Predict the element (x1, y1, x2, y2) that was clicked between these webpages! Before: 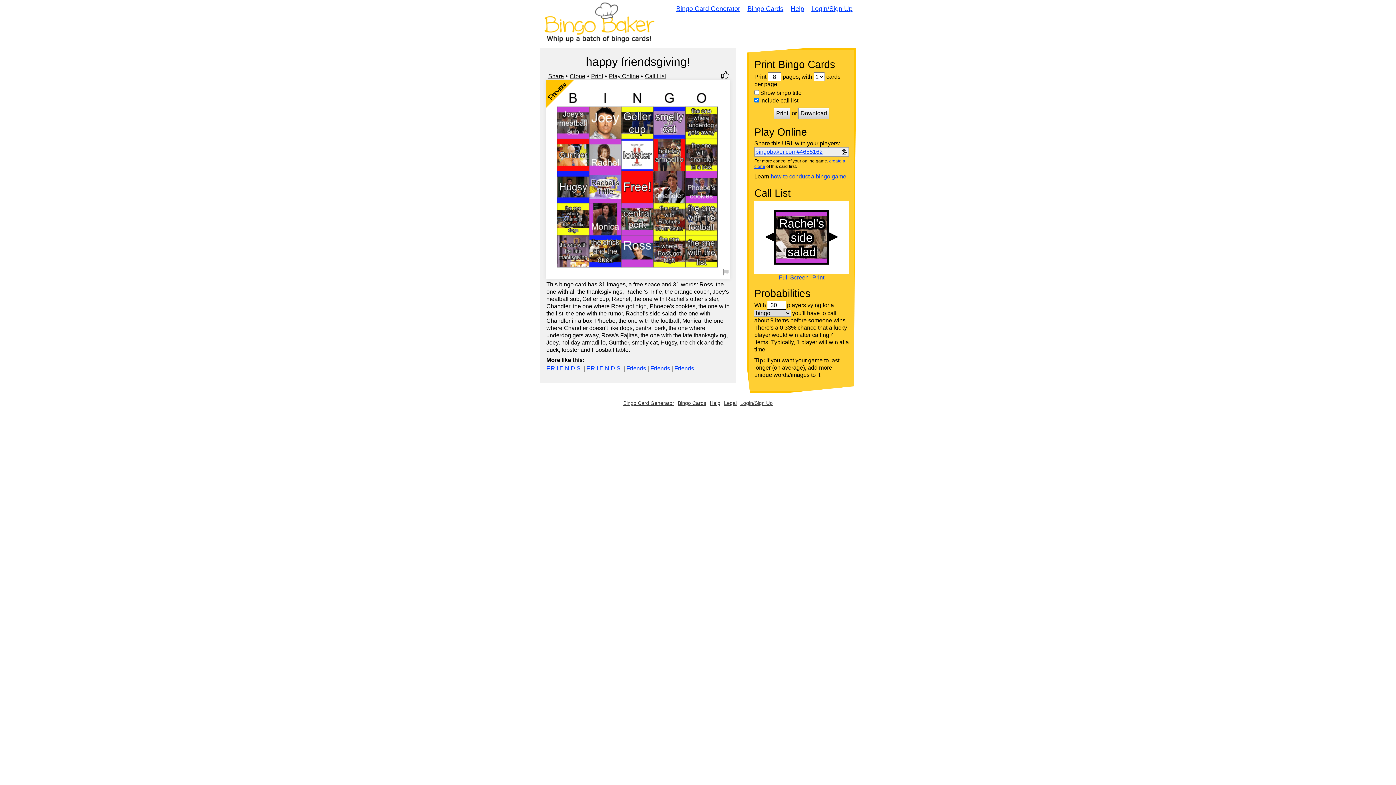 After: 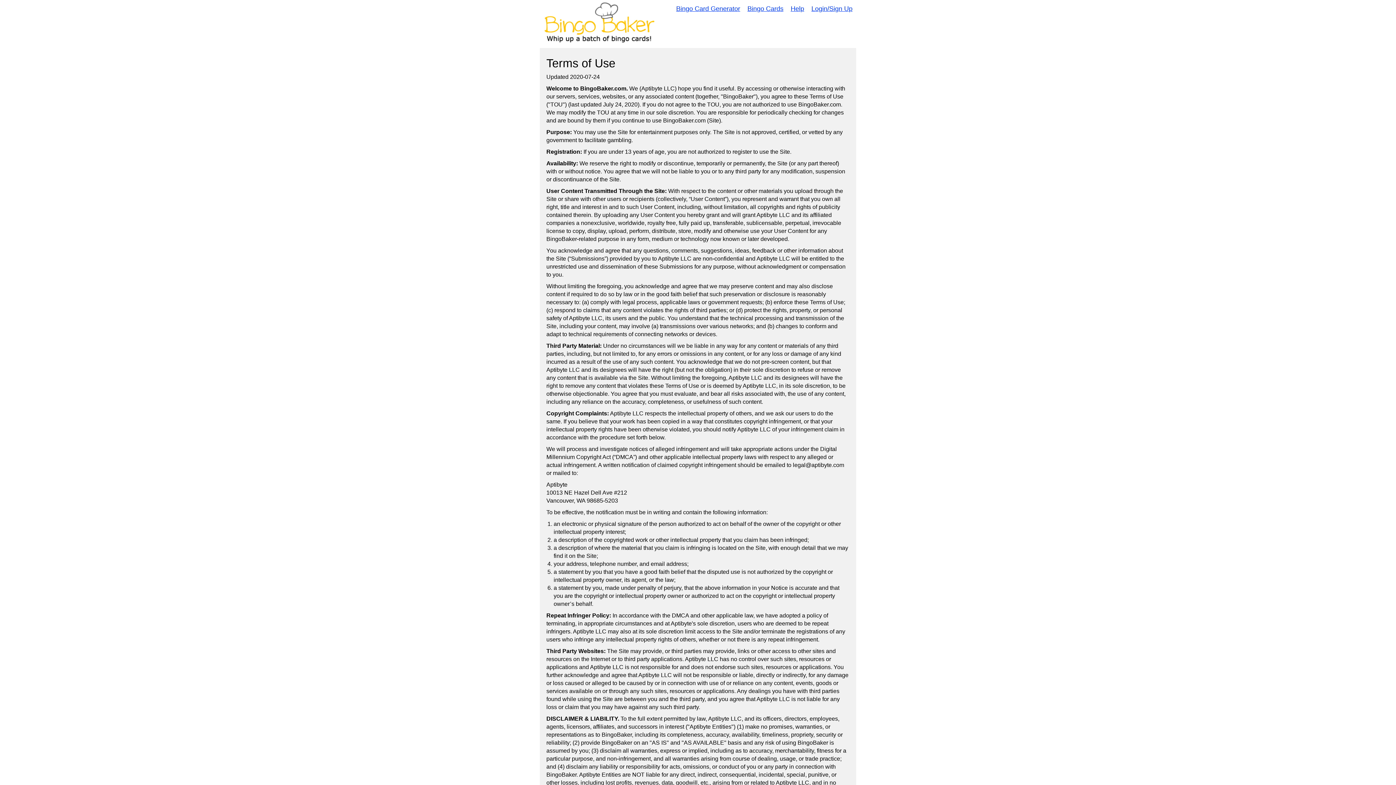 Action: bbox: (724, 400, 736, 405) label: Legal